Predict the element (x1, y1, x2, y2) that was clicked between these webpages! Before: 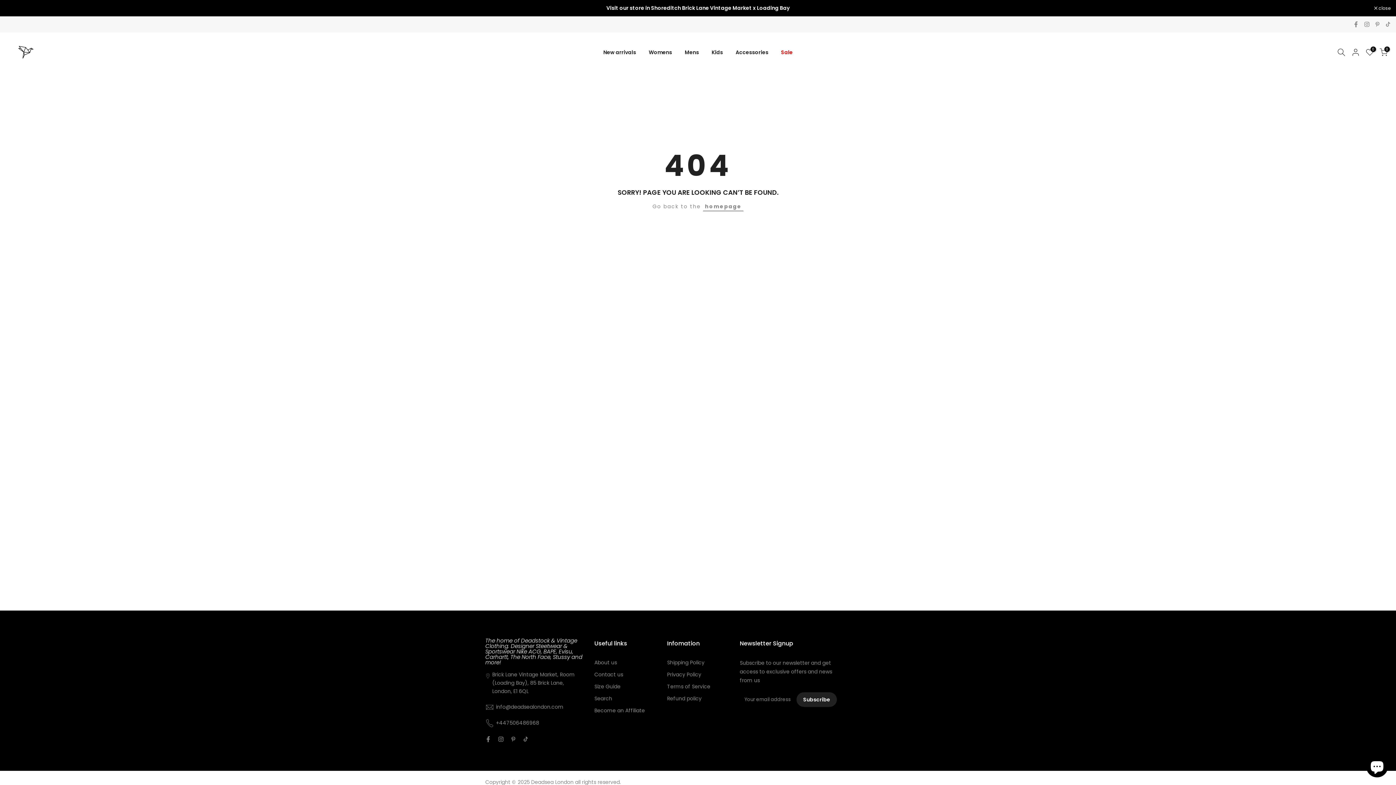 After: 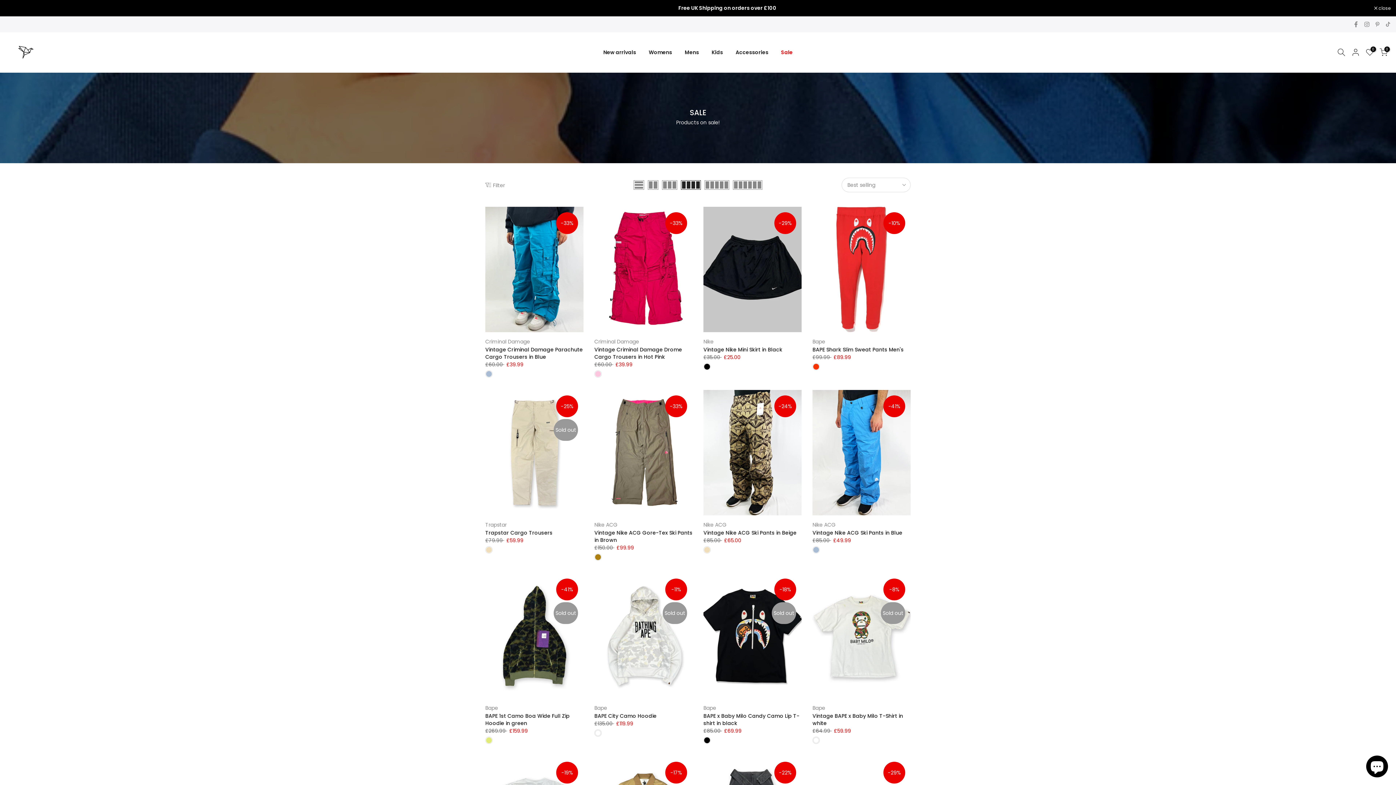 Action: label: Sale bbox: (774, 48, 799, 56)